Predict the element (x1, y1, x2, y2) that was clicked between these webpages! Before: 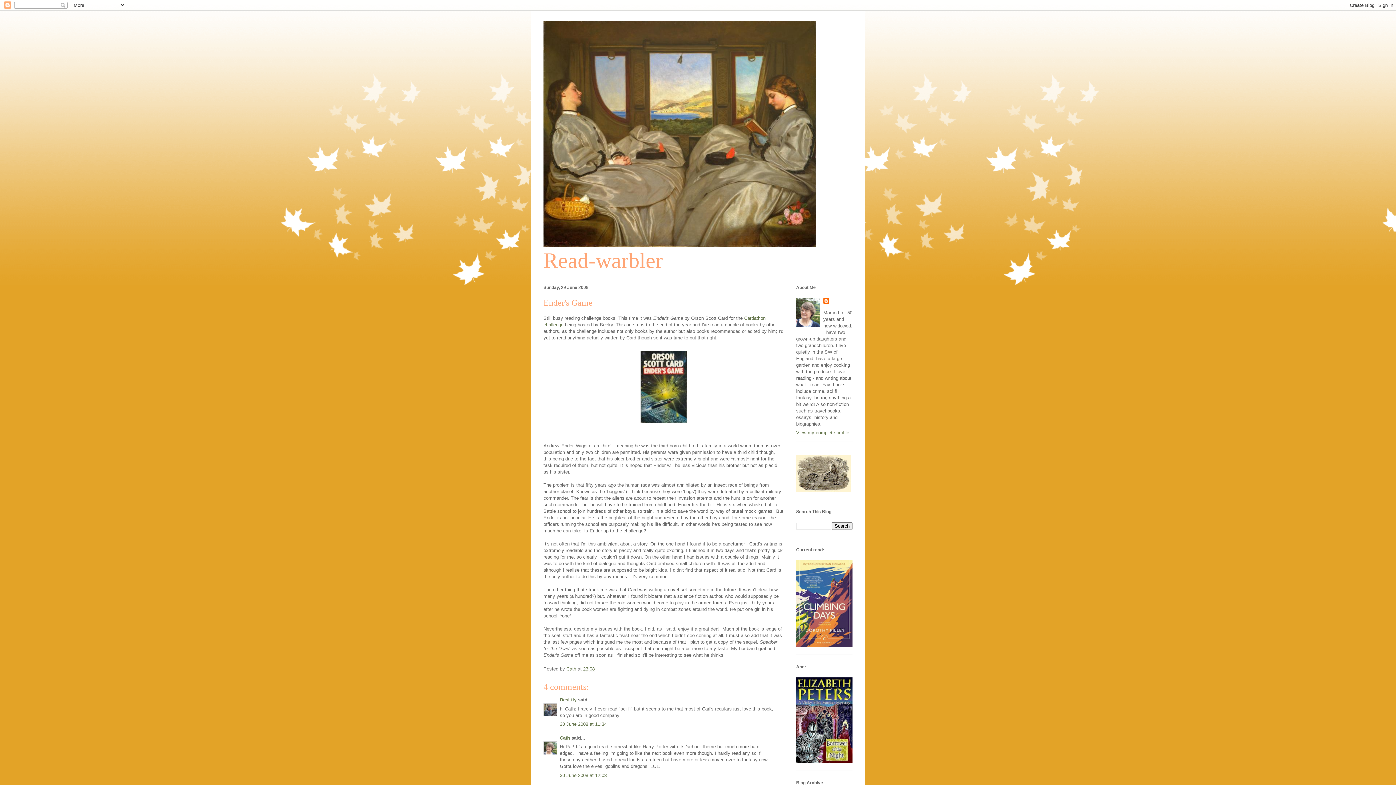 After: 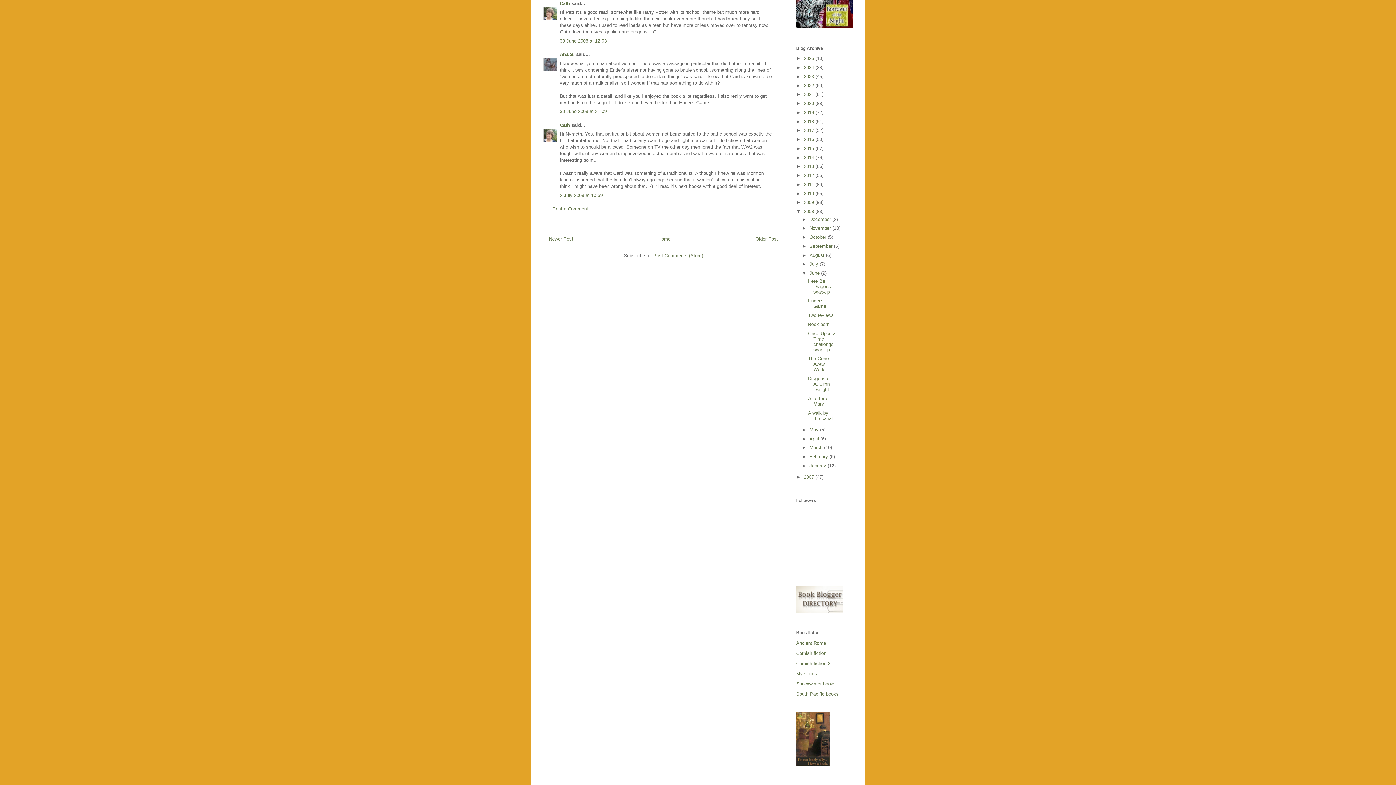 Action: label: 30 June 2008 at 12:03 bbox: (560, 772, 606, 778)